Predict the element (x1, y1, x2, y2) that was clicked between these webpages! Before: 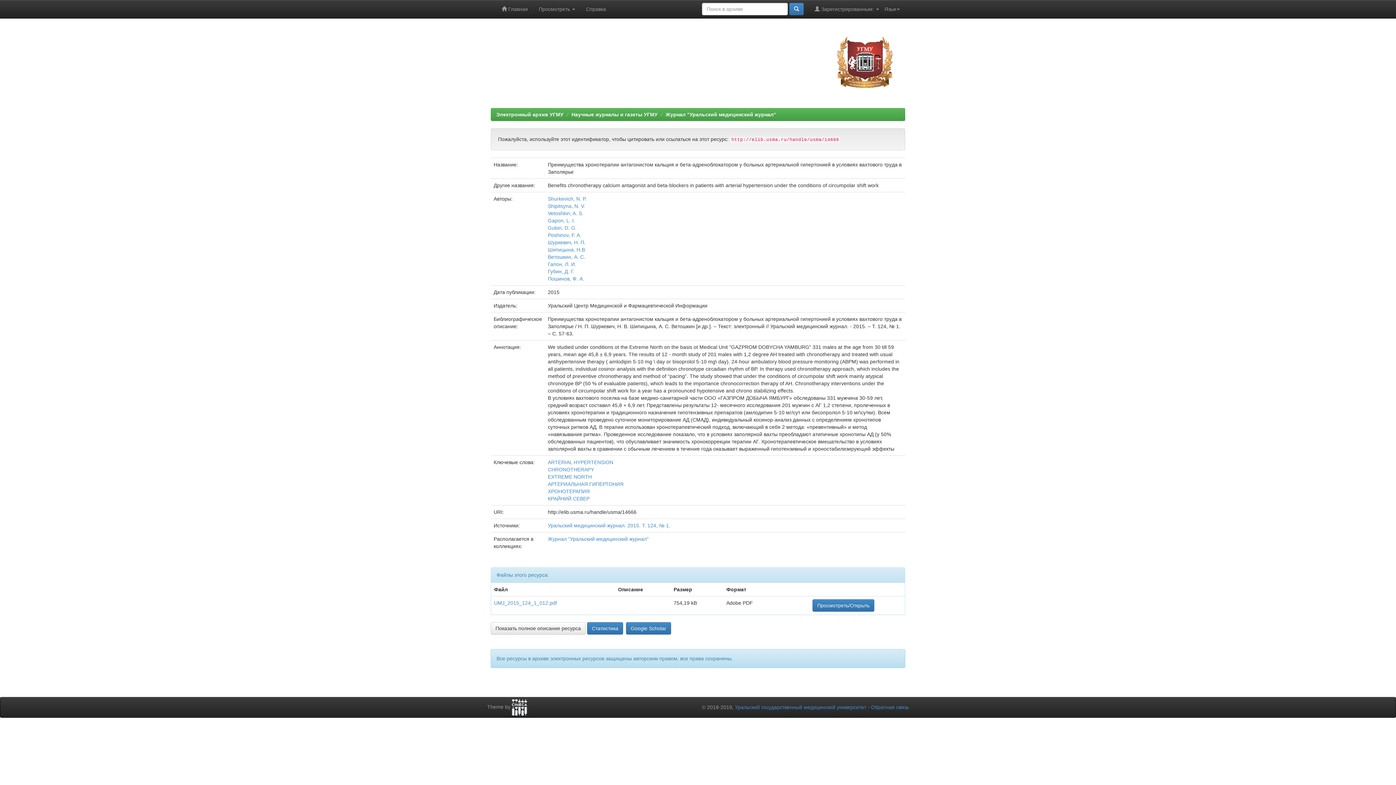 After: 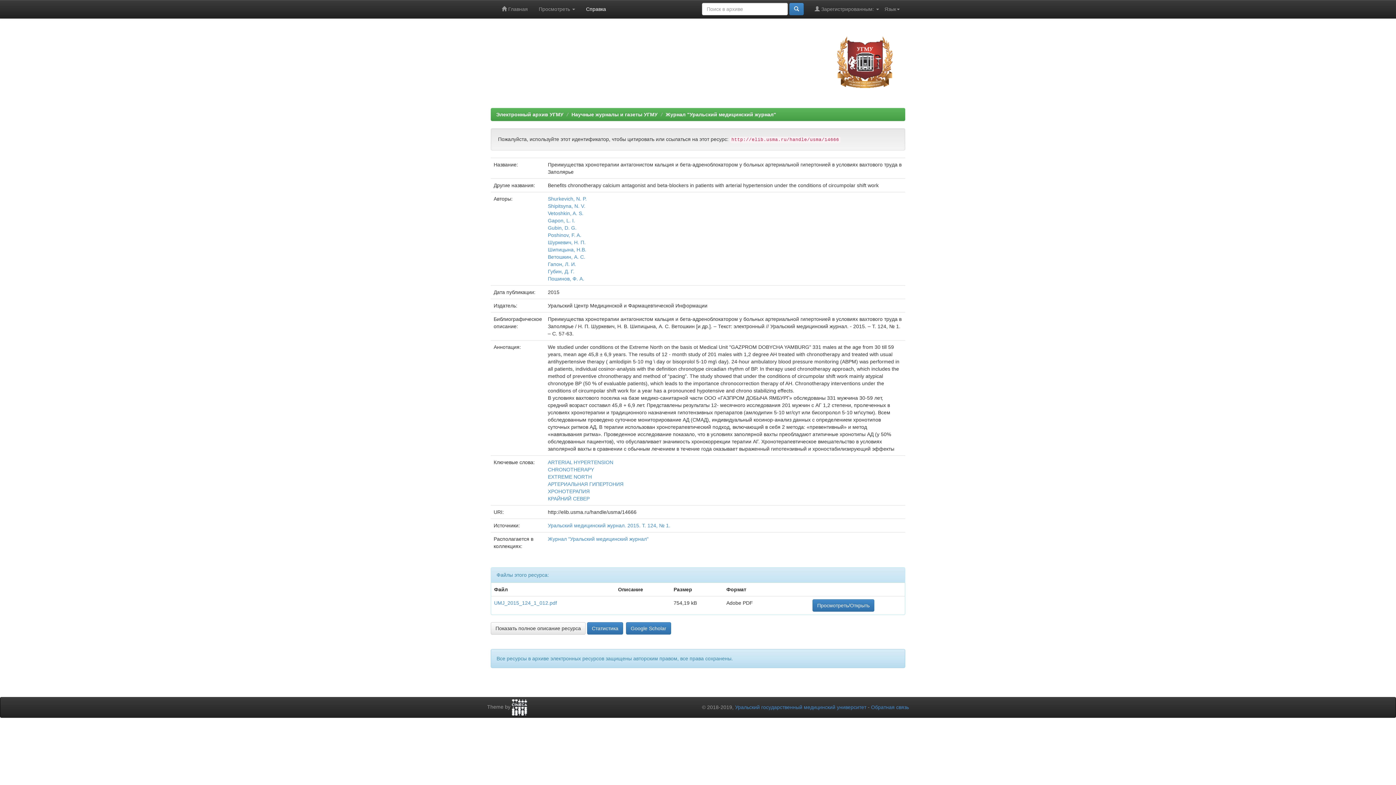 Action: label: Справка bbox: (580, 0, 611, 18)